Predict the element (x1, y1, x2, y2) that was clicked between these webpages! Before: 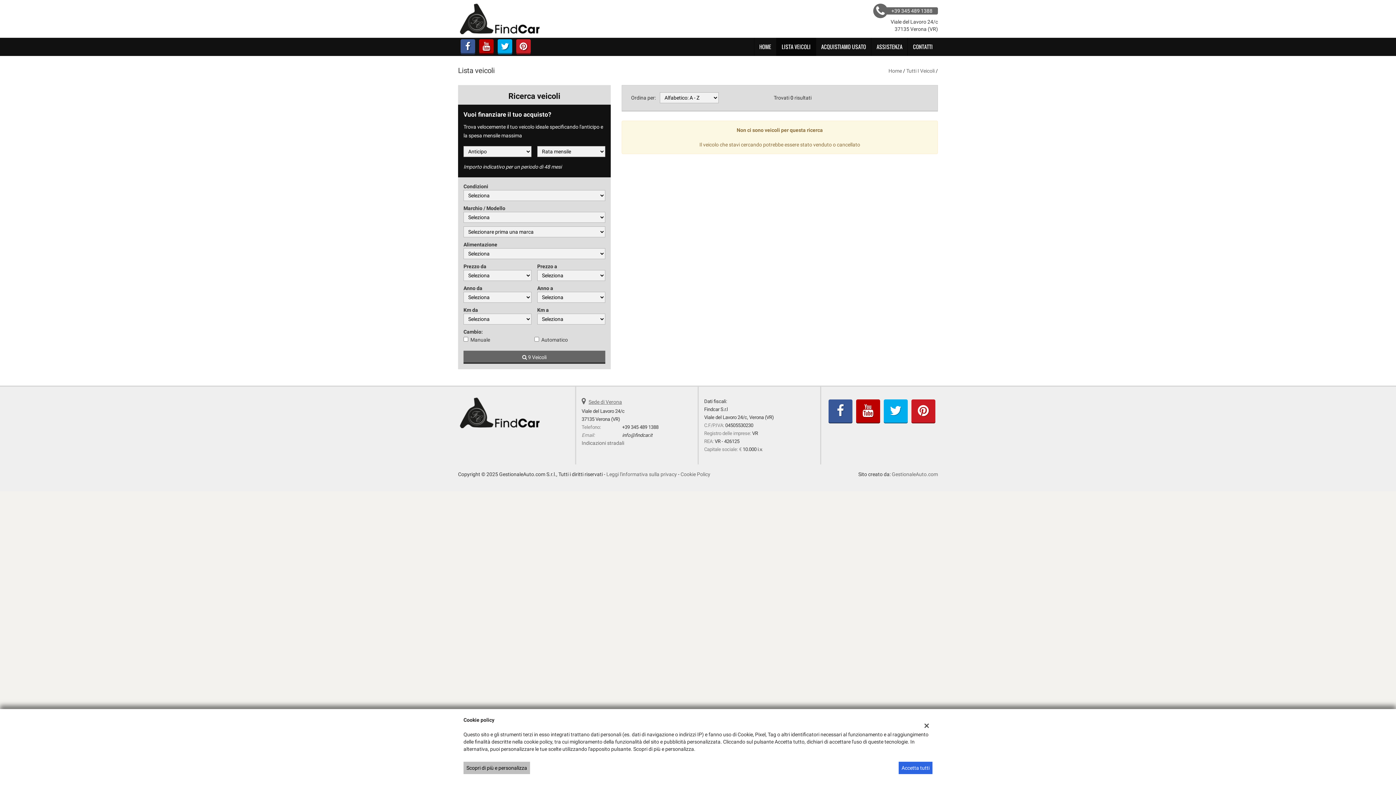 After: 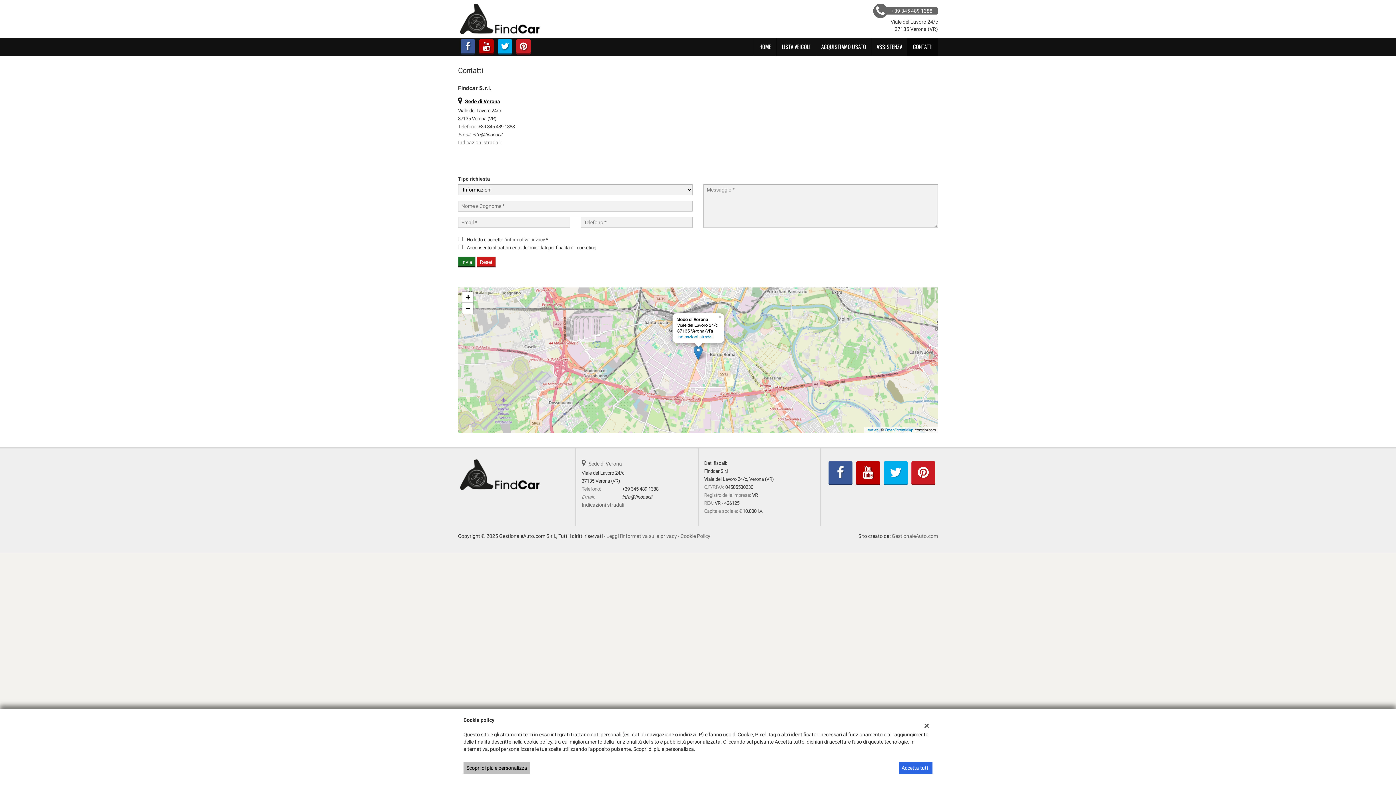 Action: bbox: (907, 37, 938, 56) label: CONTATTI